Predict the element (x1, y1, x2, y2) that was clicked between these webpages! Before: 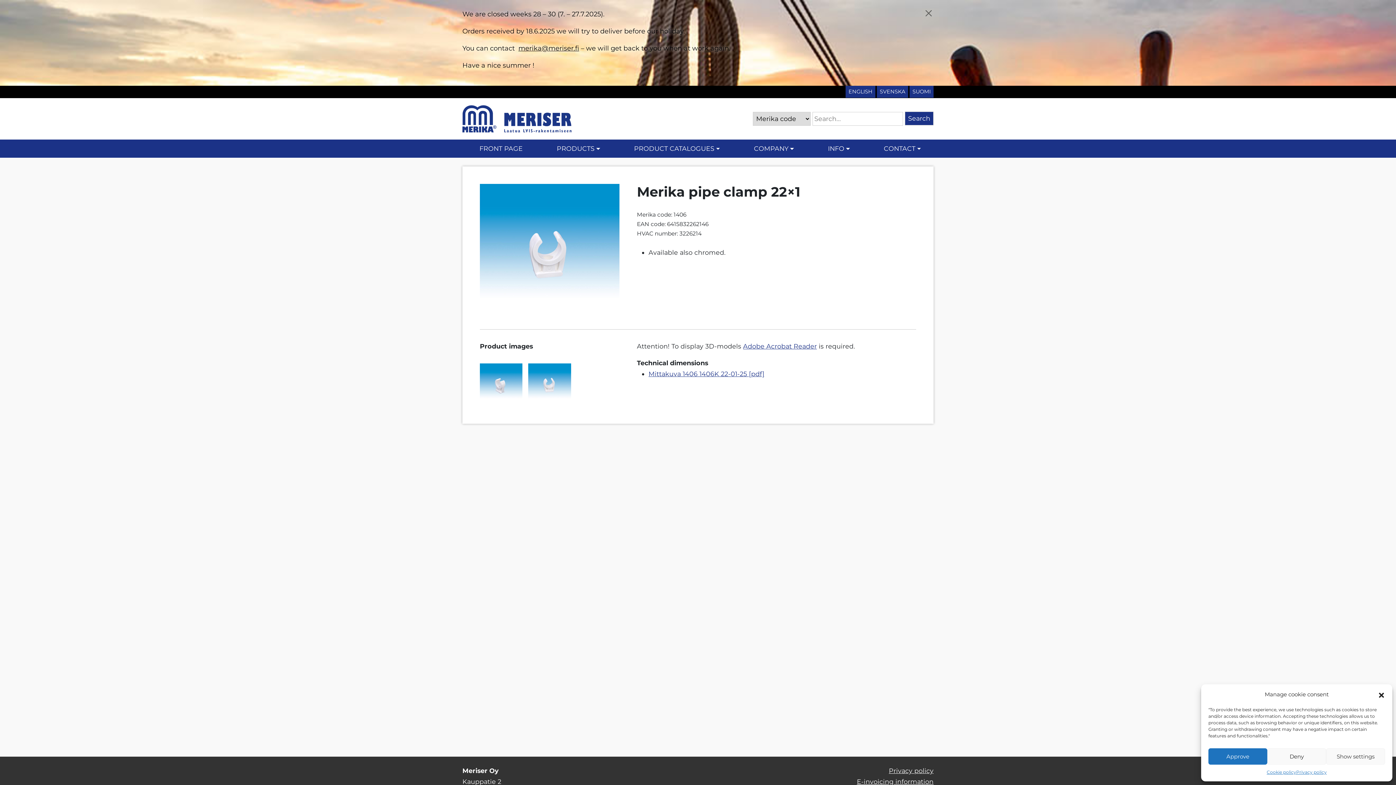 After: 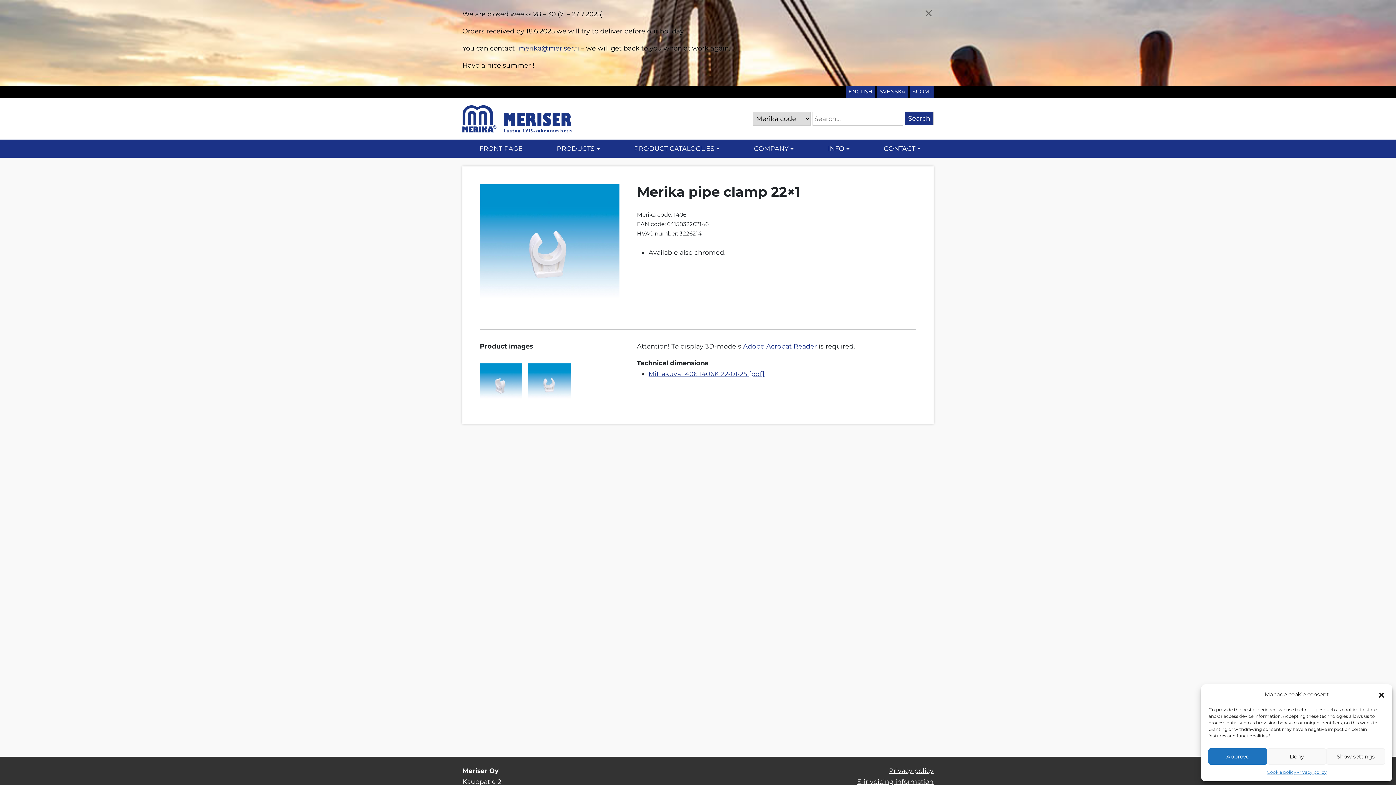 Action: bbox: (518, 44, 579, 52) label: merika@meriser.fi